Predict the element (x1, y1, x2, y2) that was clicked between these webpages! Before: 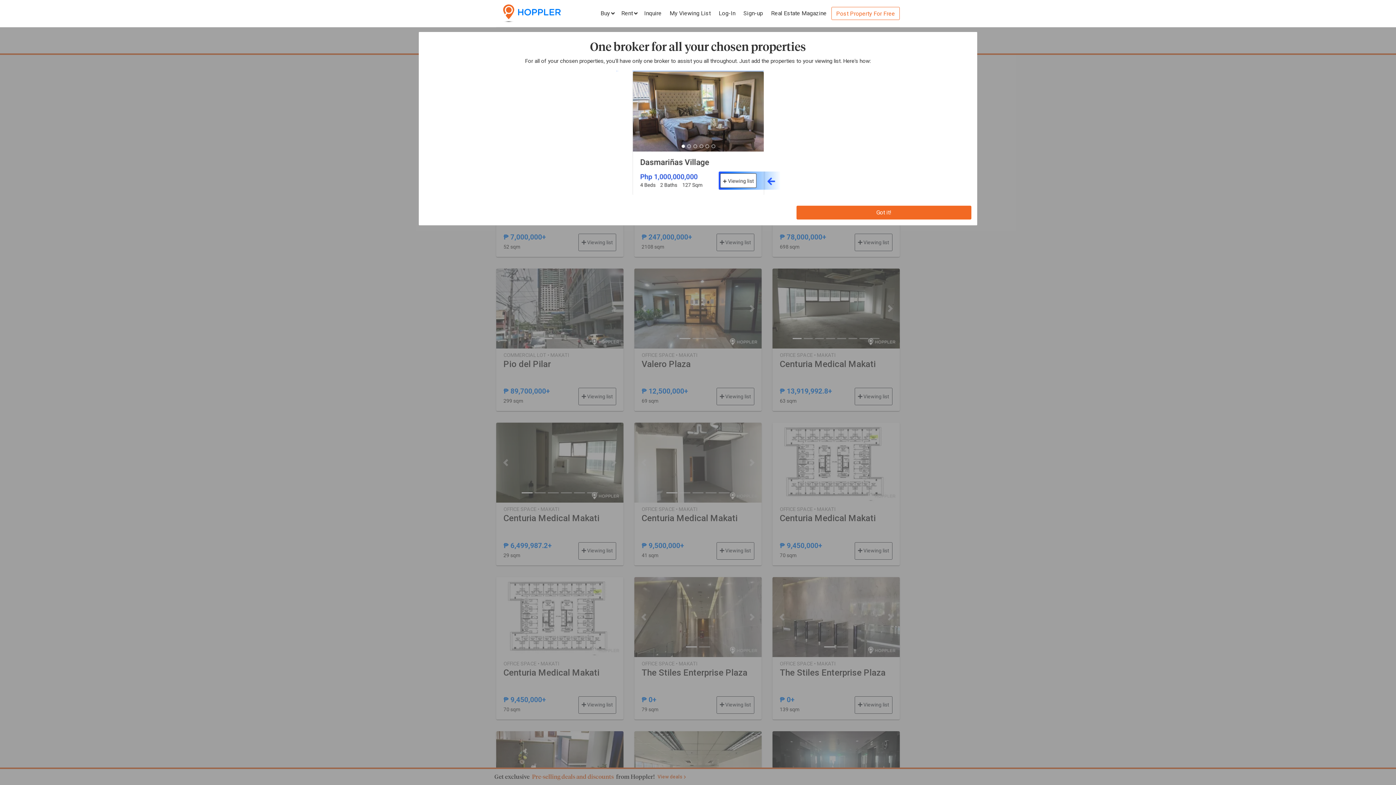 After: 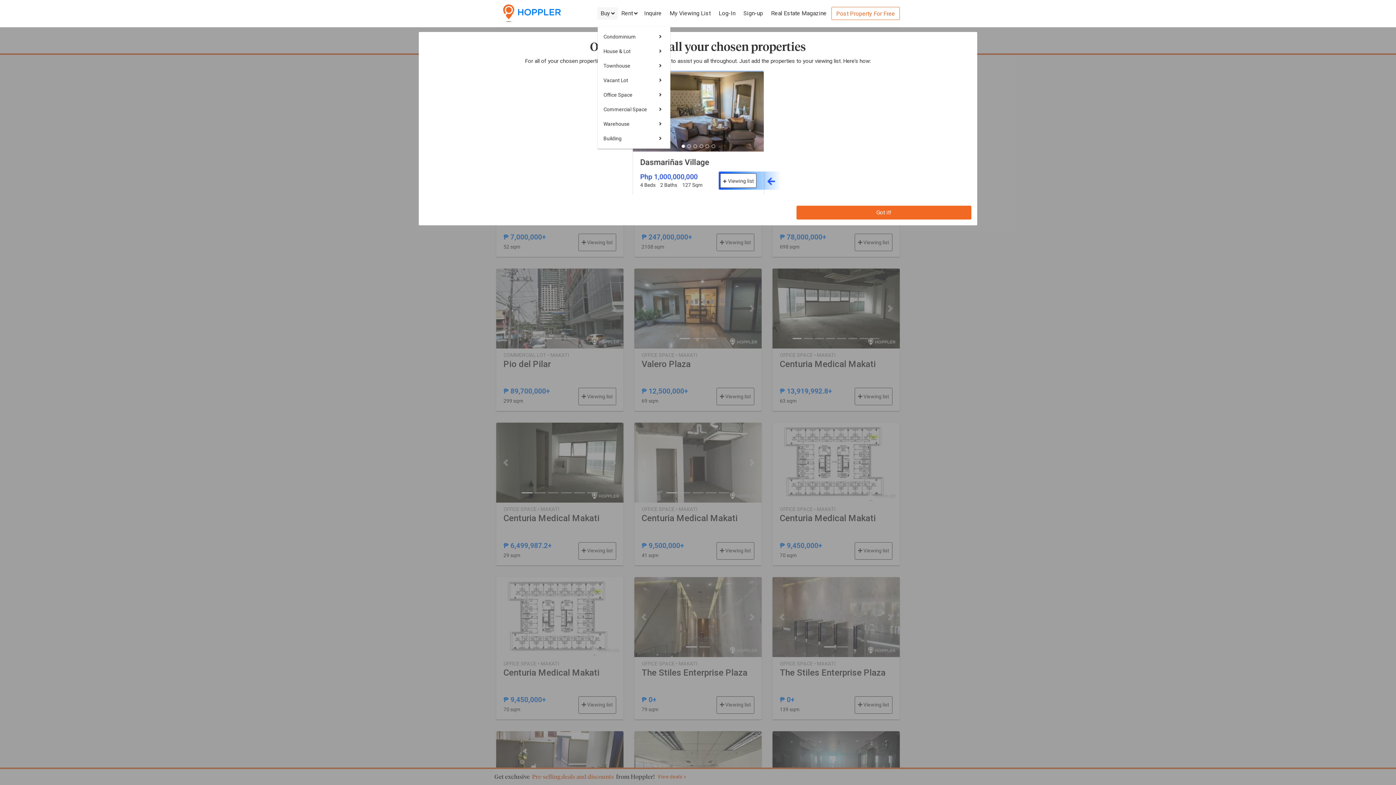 Action: bbox: (600, 9, 614, 17) label: Buy